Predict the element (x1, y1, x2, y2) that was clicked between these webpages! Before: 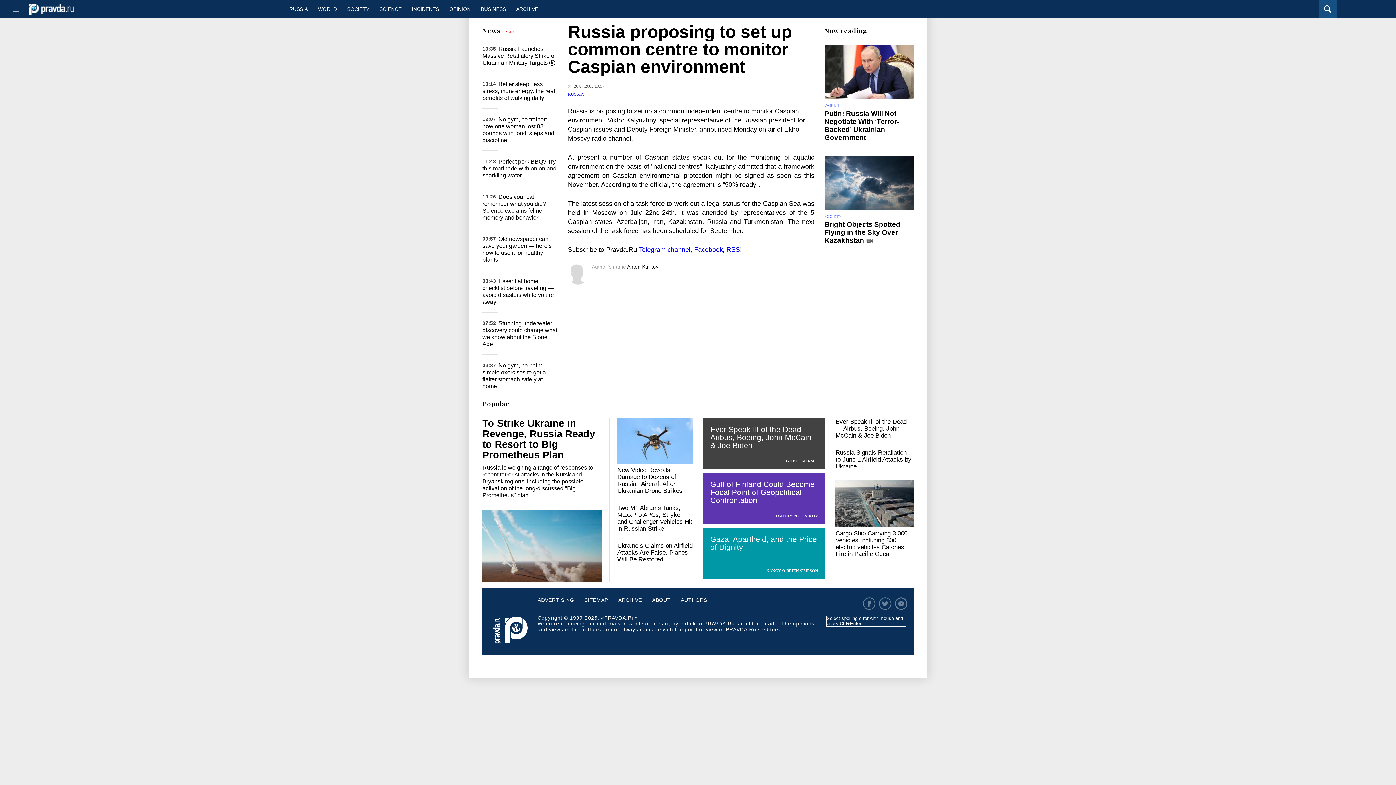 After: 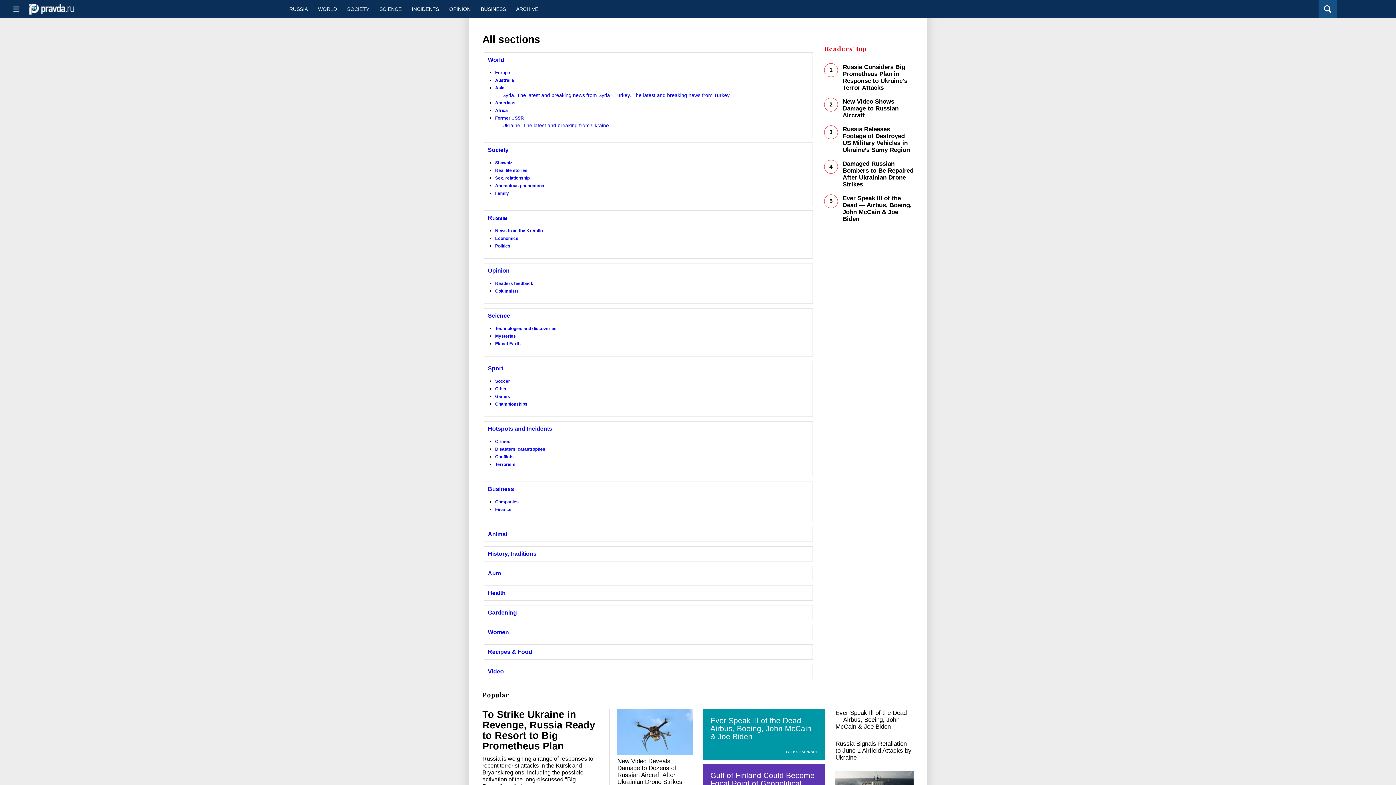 Action: label: SITEMAP bbox: (584, 597, 608, 612)